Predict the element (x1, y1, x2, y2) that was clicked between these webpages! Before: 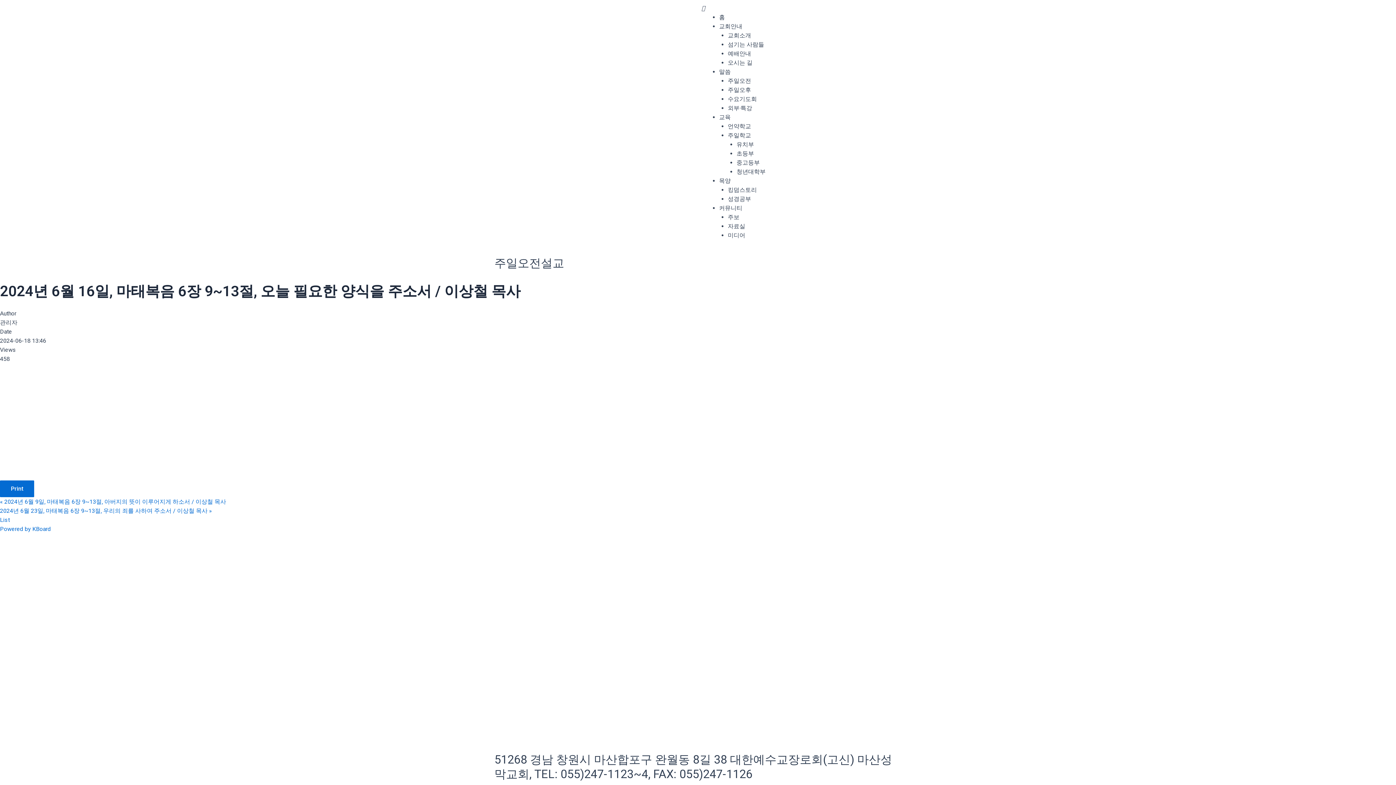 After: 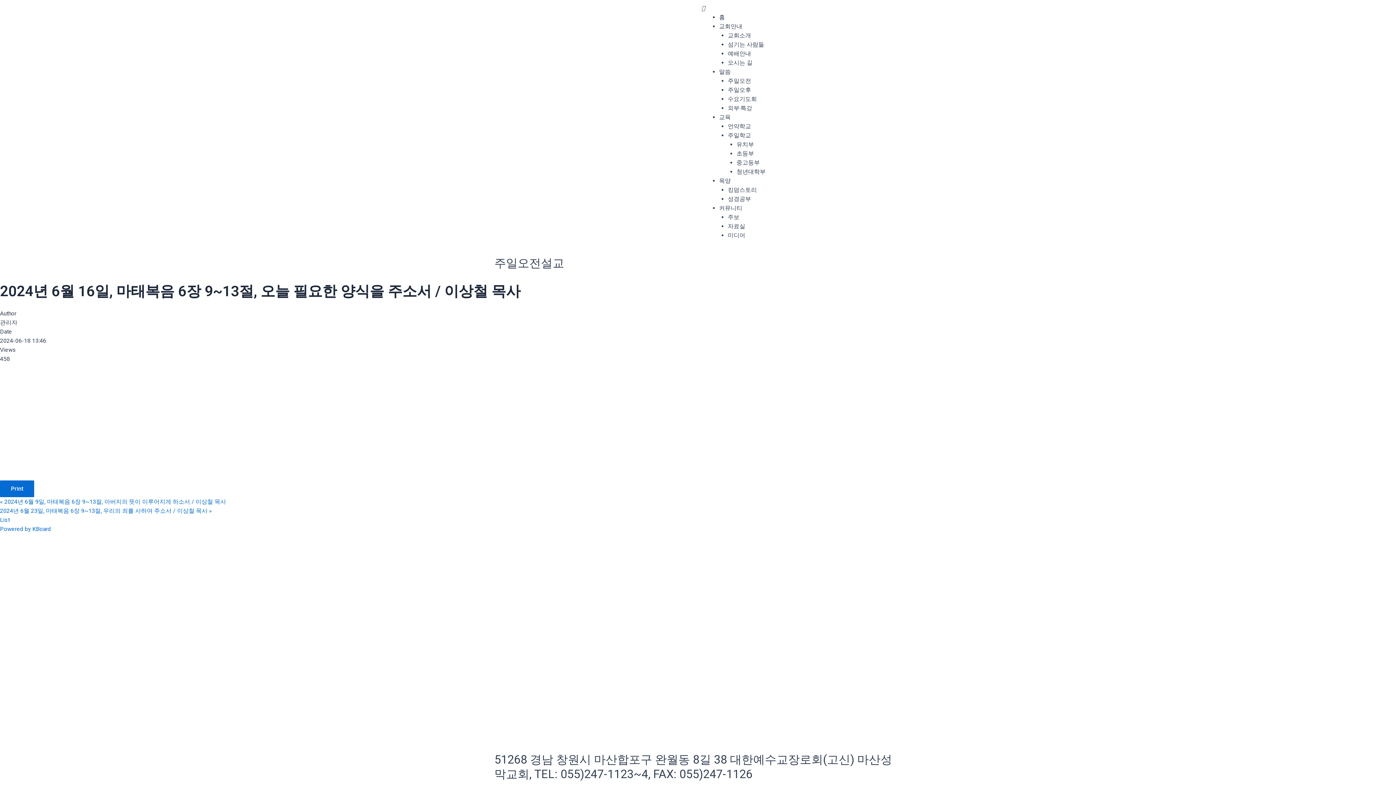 Action: bbox: (701, 3, 901, 12) label: Menu